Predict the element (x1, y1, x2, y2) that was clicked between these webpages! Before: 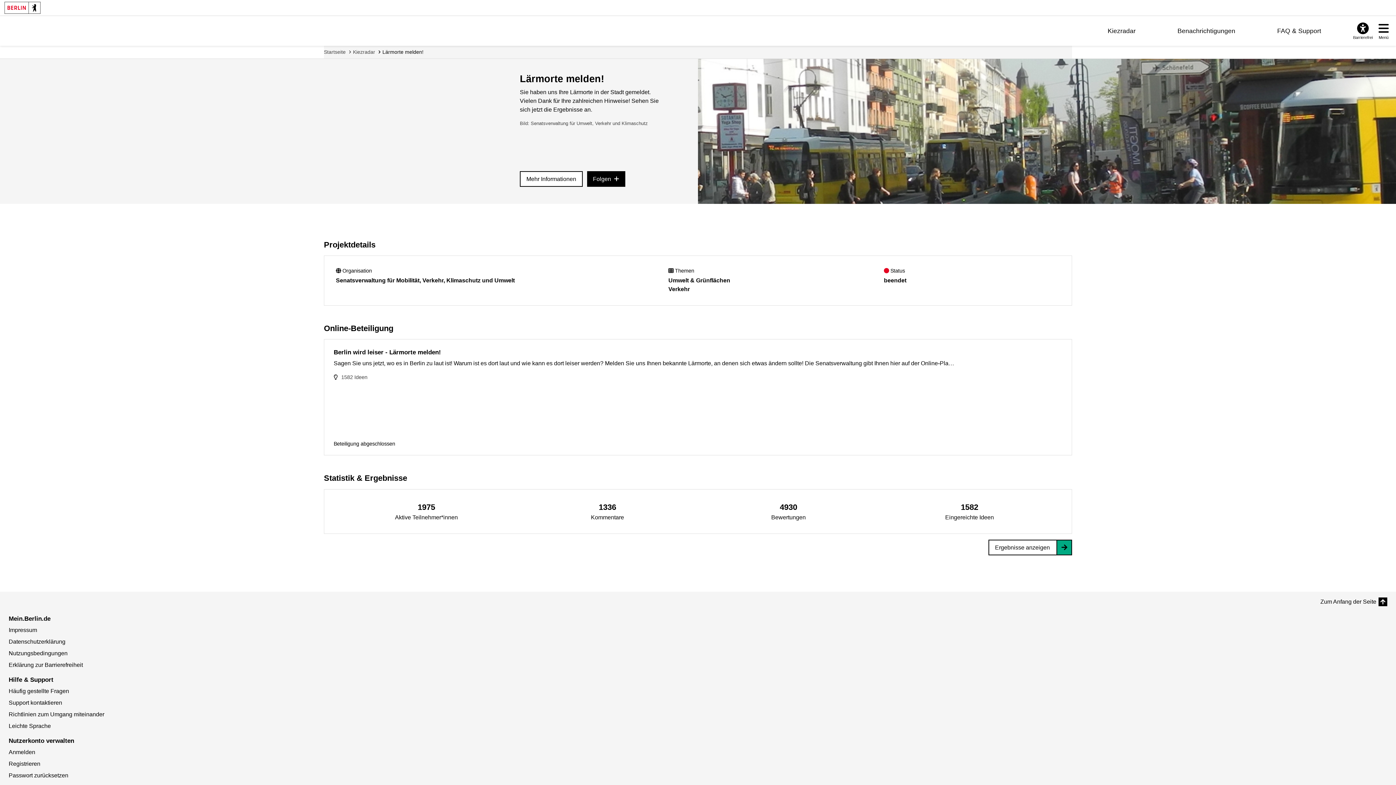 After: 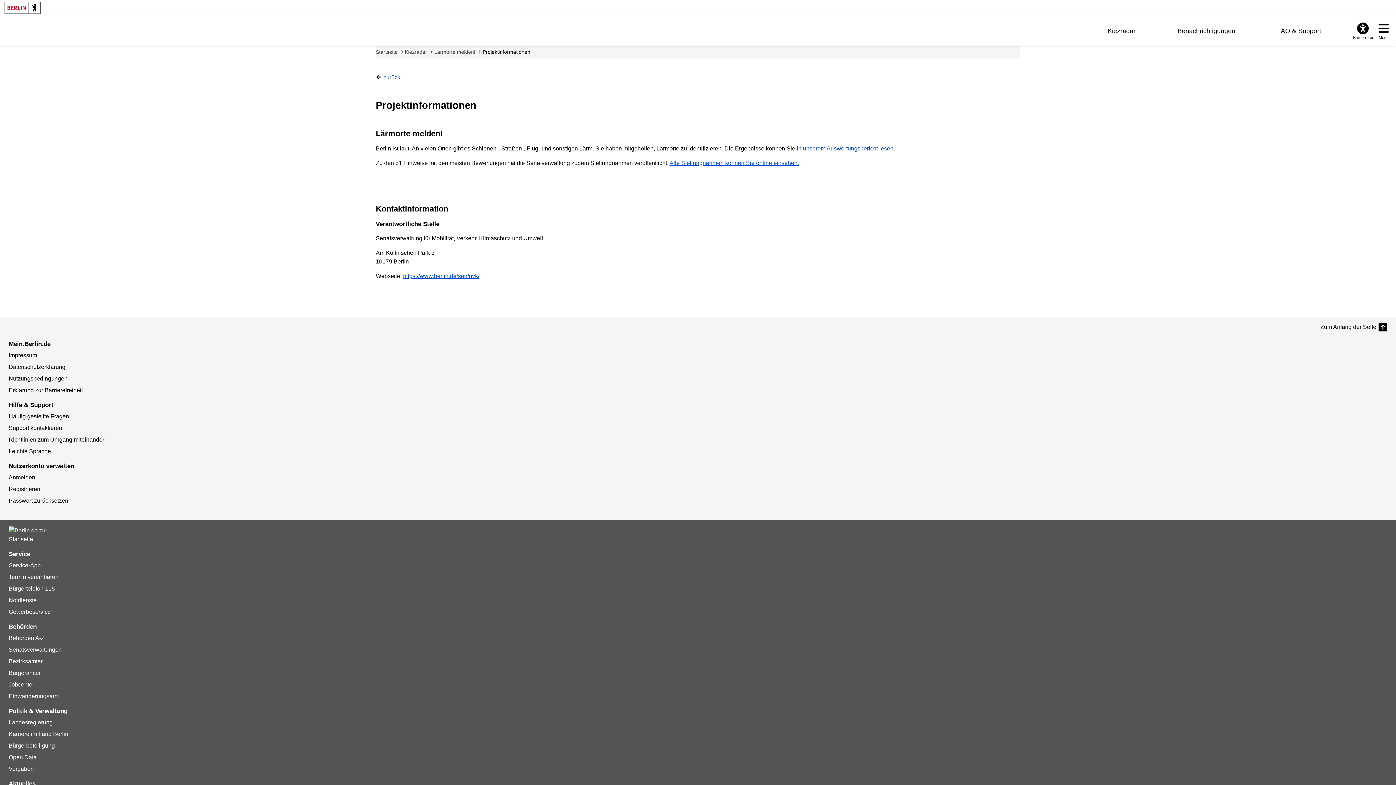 Action: bbox: (520, 171, 582, 186) label: Mehr Informationen